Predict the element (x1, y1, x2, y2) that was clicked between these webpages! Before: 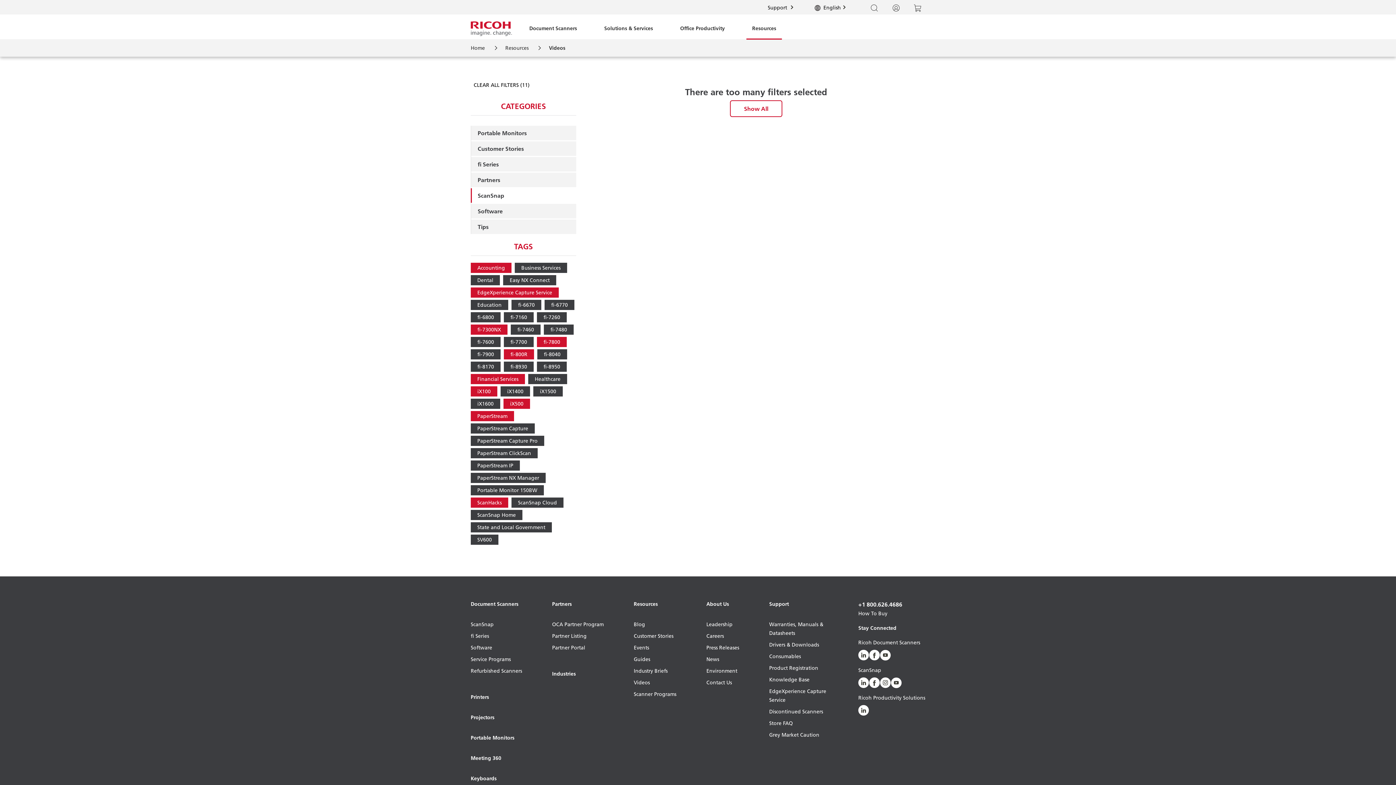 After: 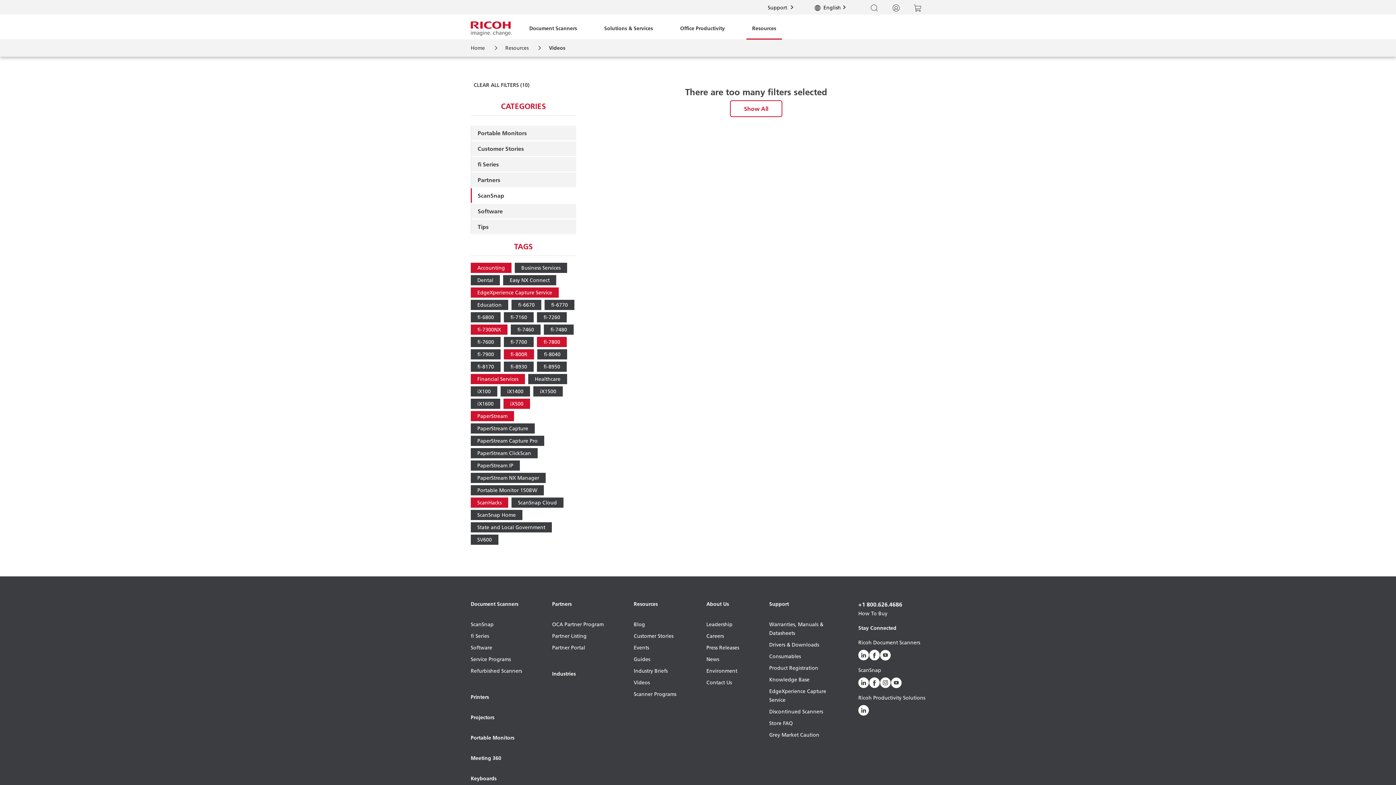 Action: bbox: (470, 386, 497, 396) label: iX100